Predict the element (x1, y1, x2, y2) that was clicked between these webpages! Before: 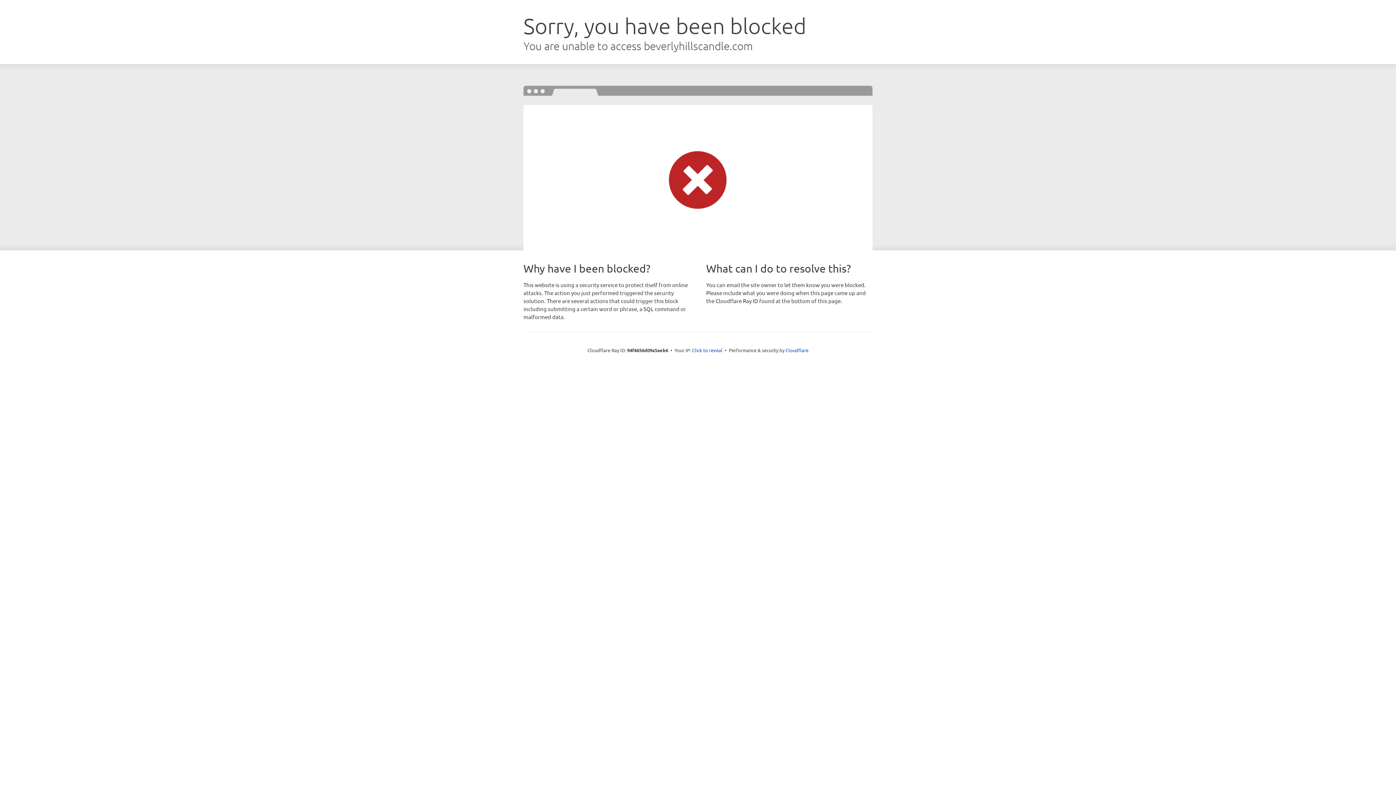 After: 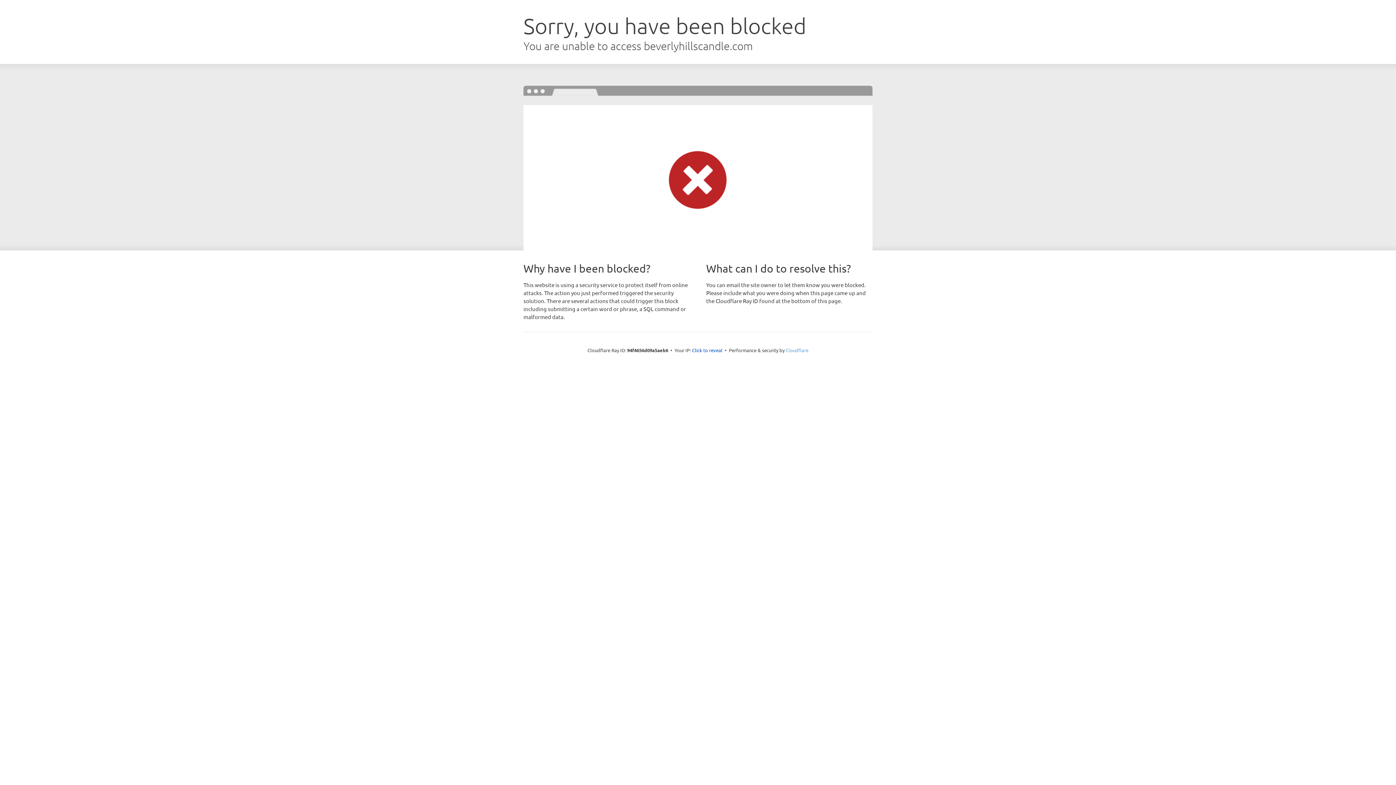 Action: bbox: (785, 347, 808, 353) label: Cloudflare